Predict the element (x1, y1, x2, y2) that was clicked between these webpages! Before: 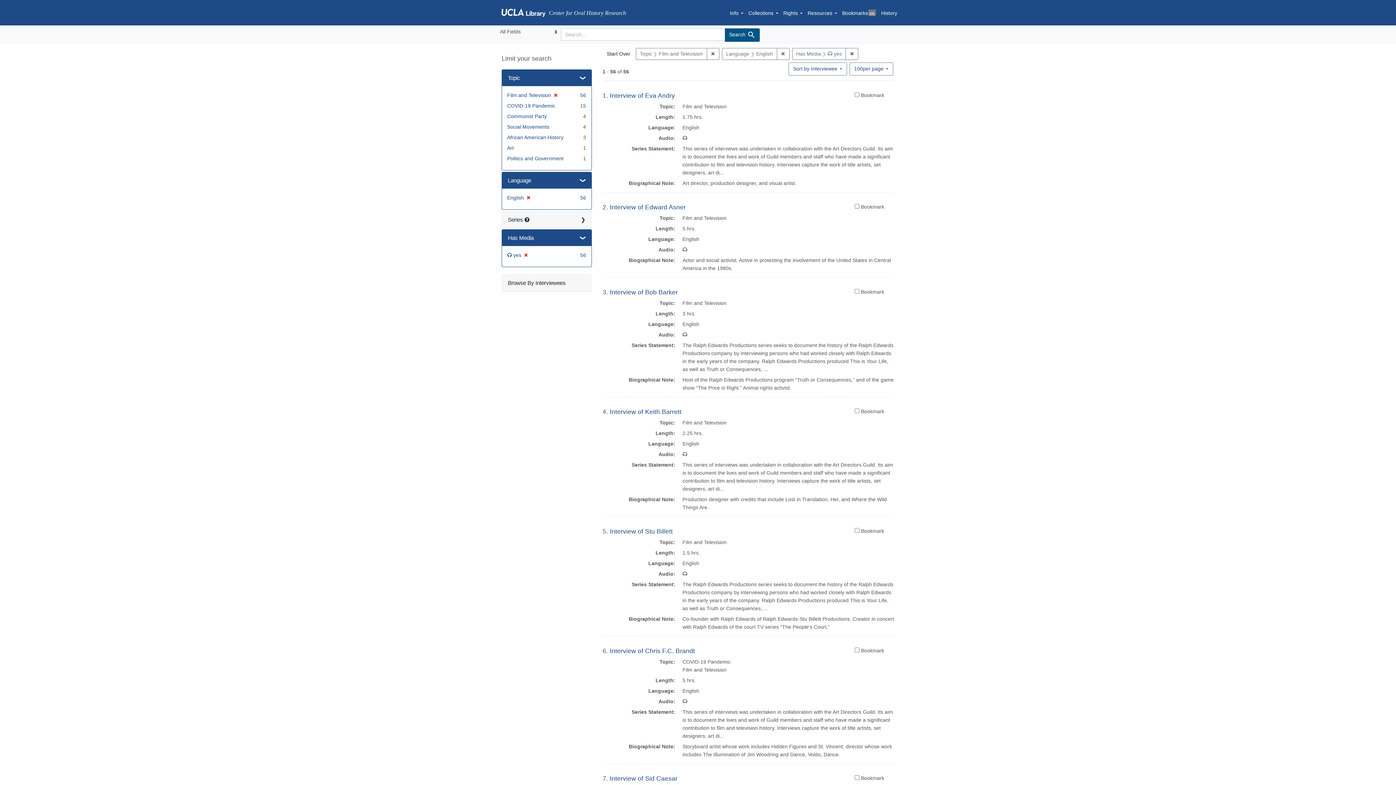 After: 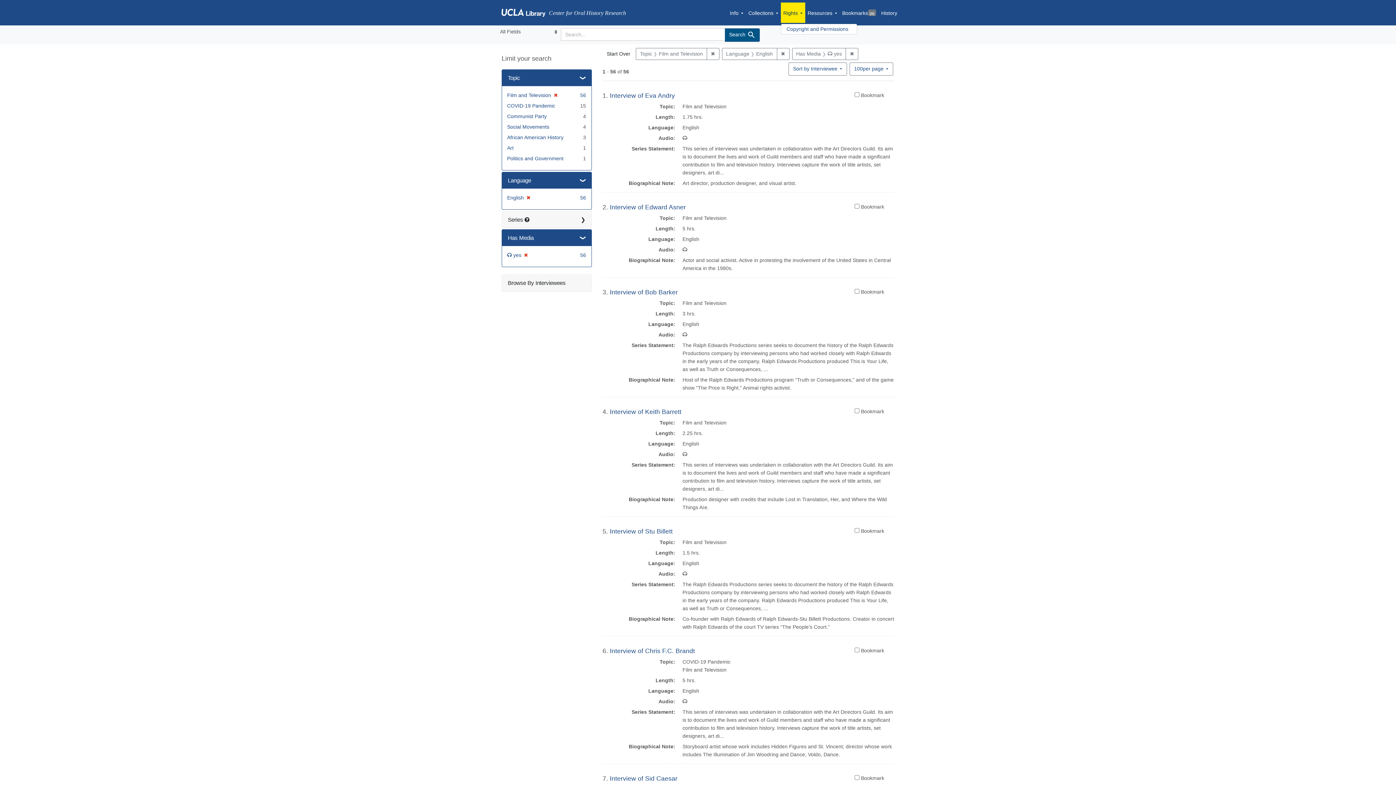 Action: label: Rights bbox: (780, 2, 805, 22)